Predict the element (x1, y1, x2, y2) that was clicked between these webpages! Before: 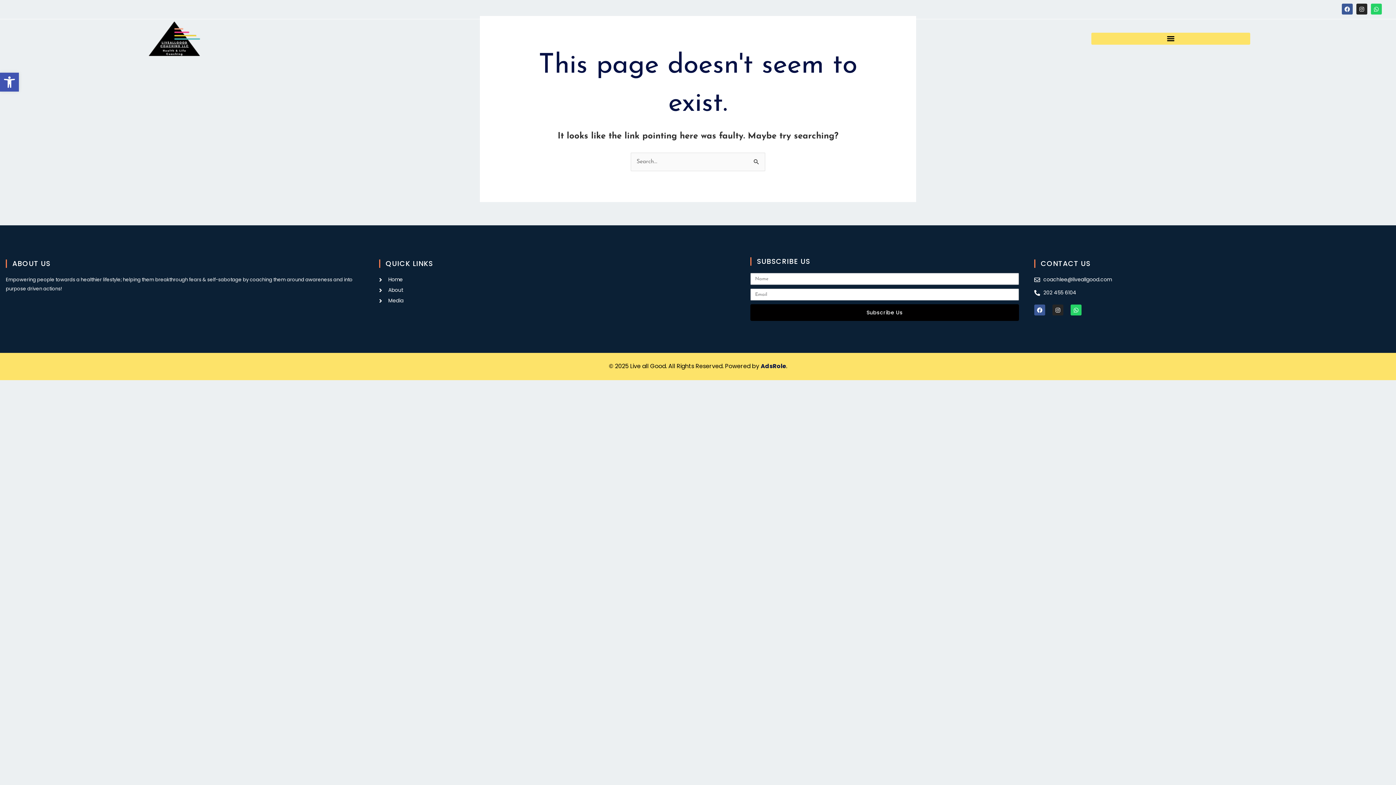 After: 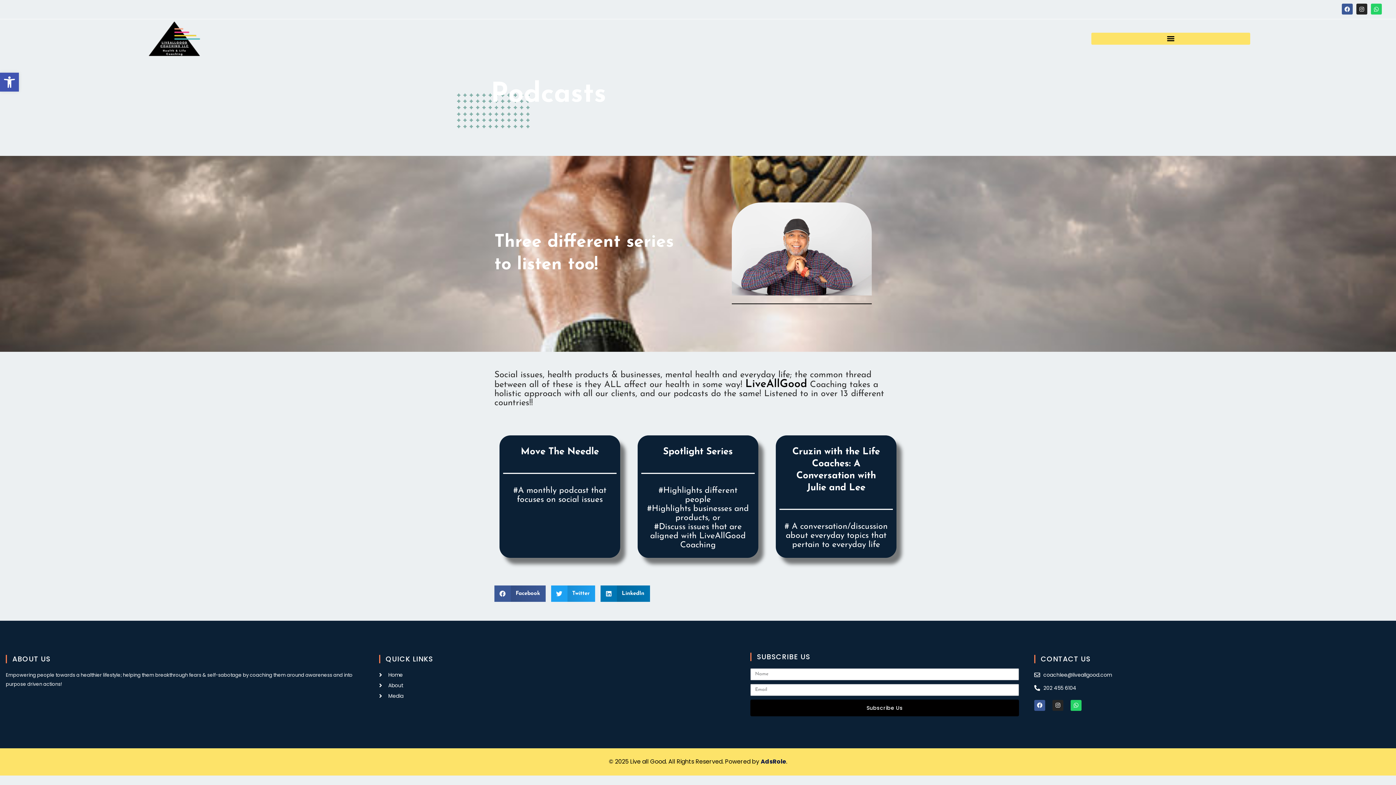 Action: label: Media bbox: (379, 296, 741, 305)